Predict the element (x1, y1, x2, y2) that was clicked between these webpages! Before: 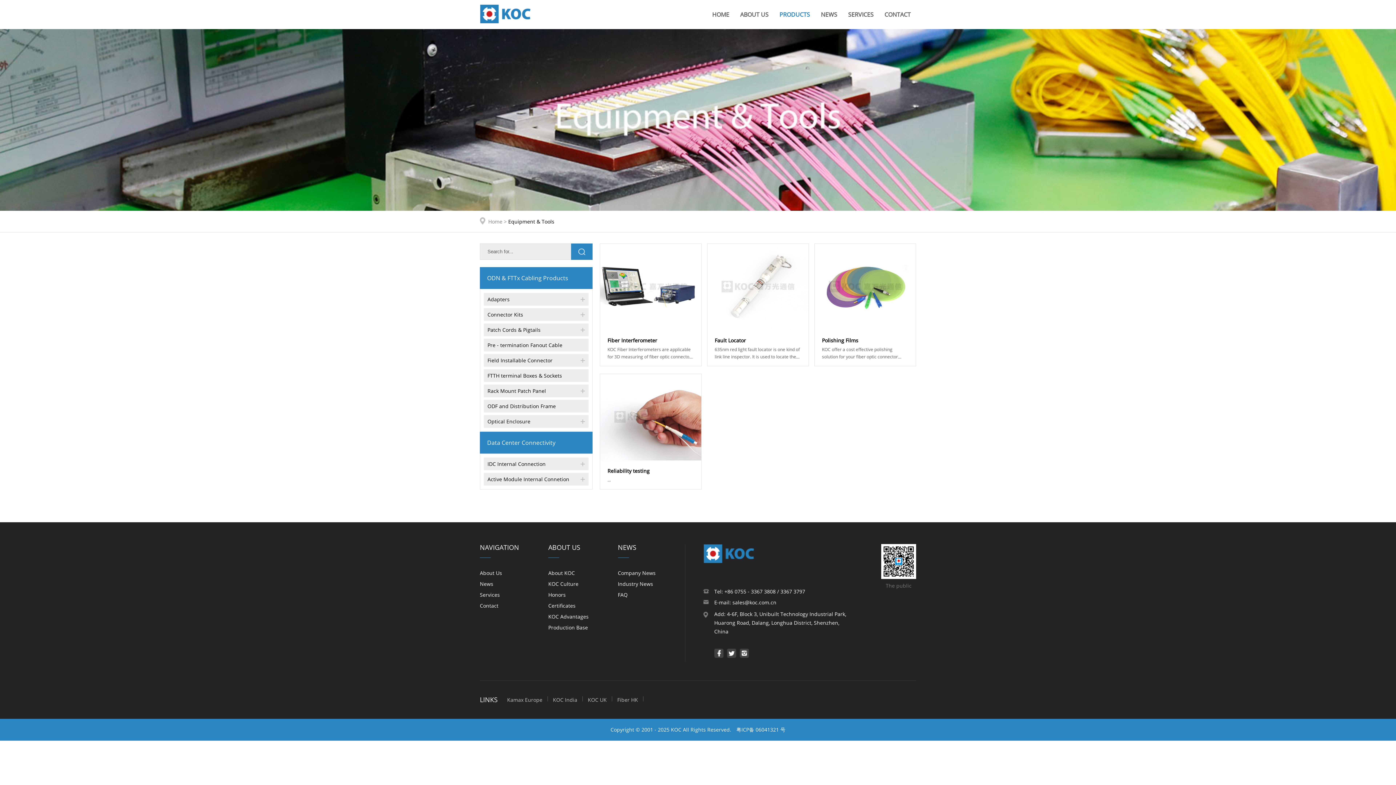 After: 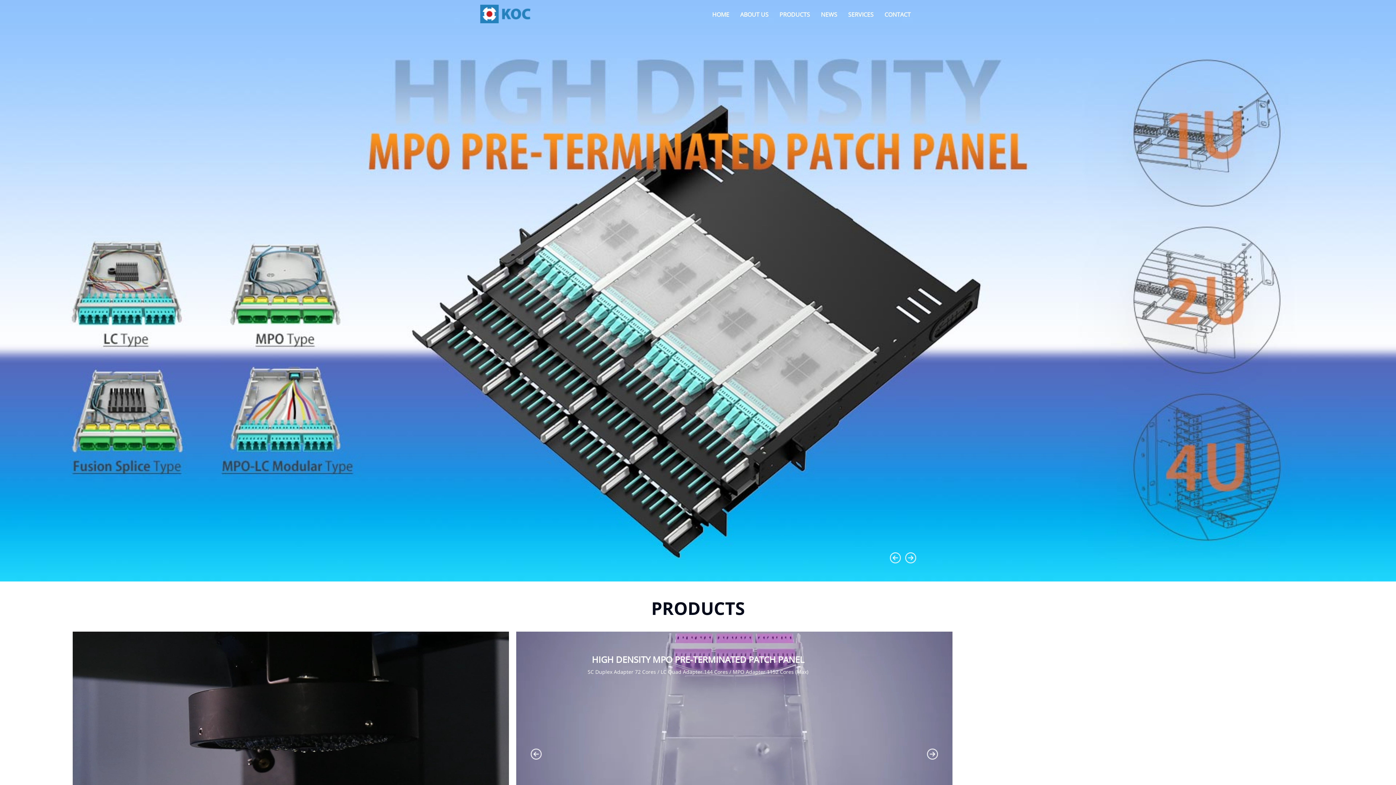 Action: bbox: (712, 0, 729, 29) label: HOME